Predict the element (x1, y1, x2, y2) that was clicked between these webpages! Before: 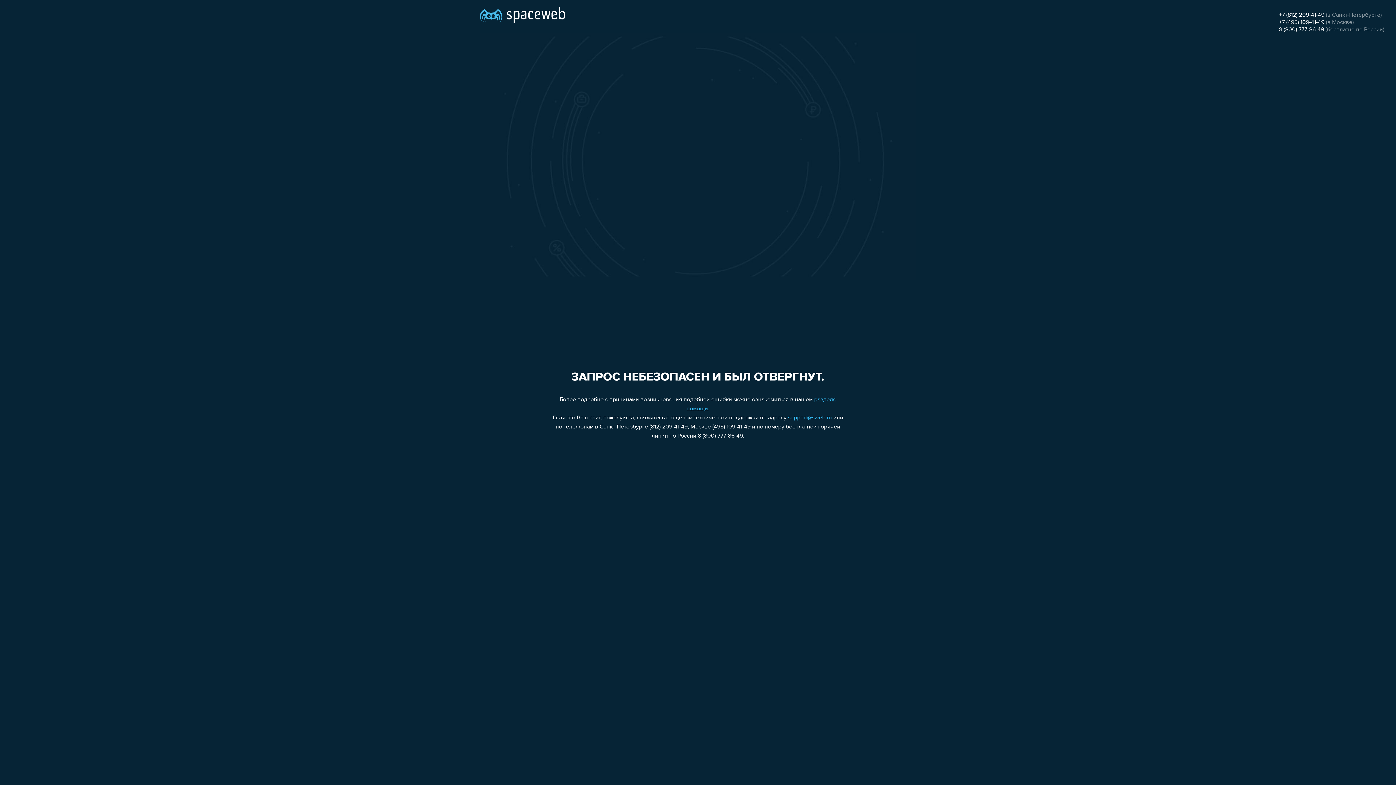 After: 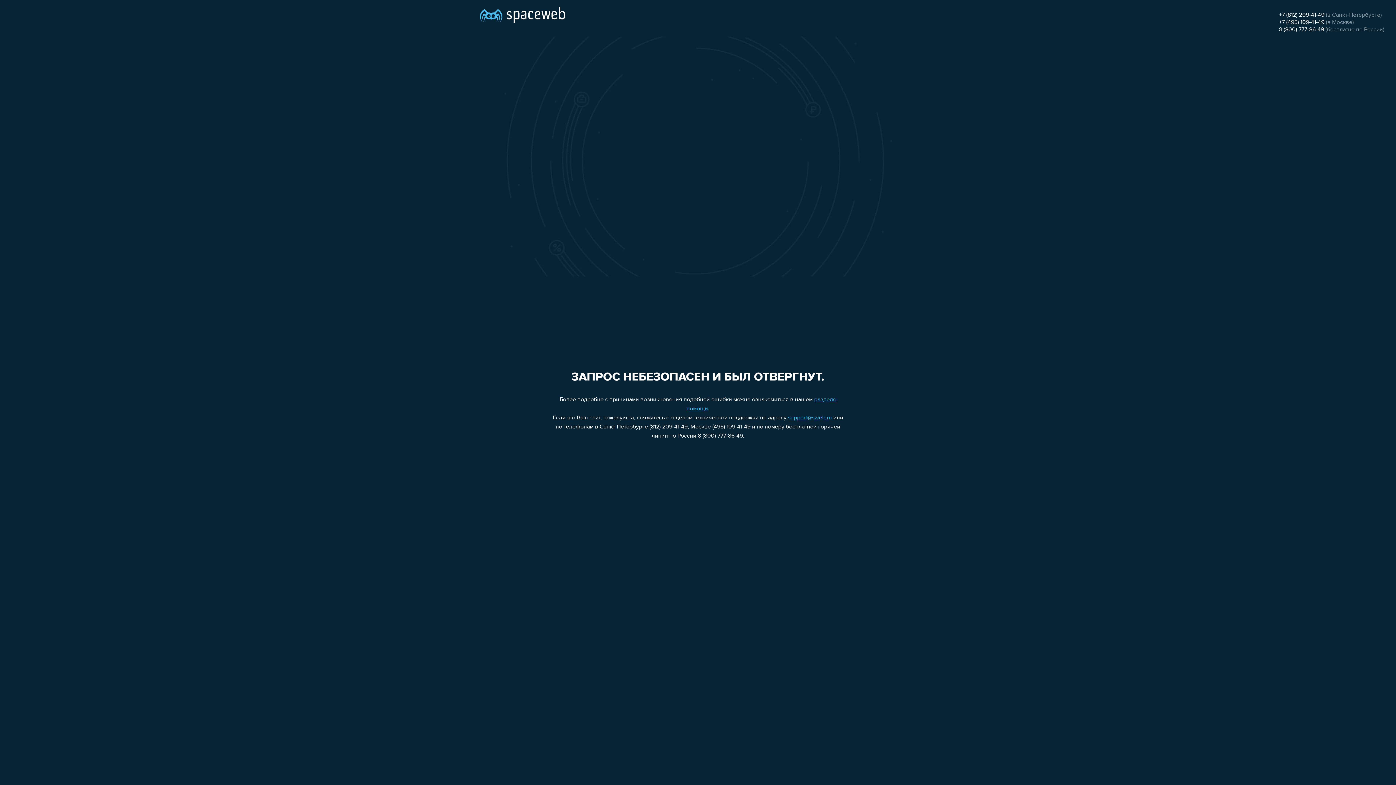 Action: label: +7 (812) 209-41-49 bbox: (1279, 12, 1324, 18)